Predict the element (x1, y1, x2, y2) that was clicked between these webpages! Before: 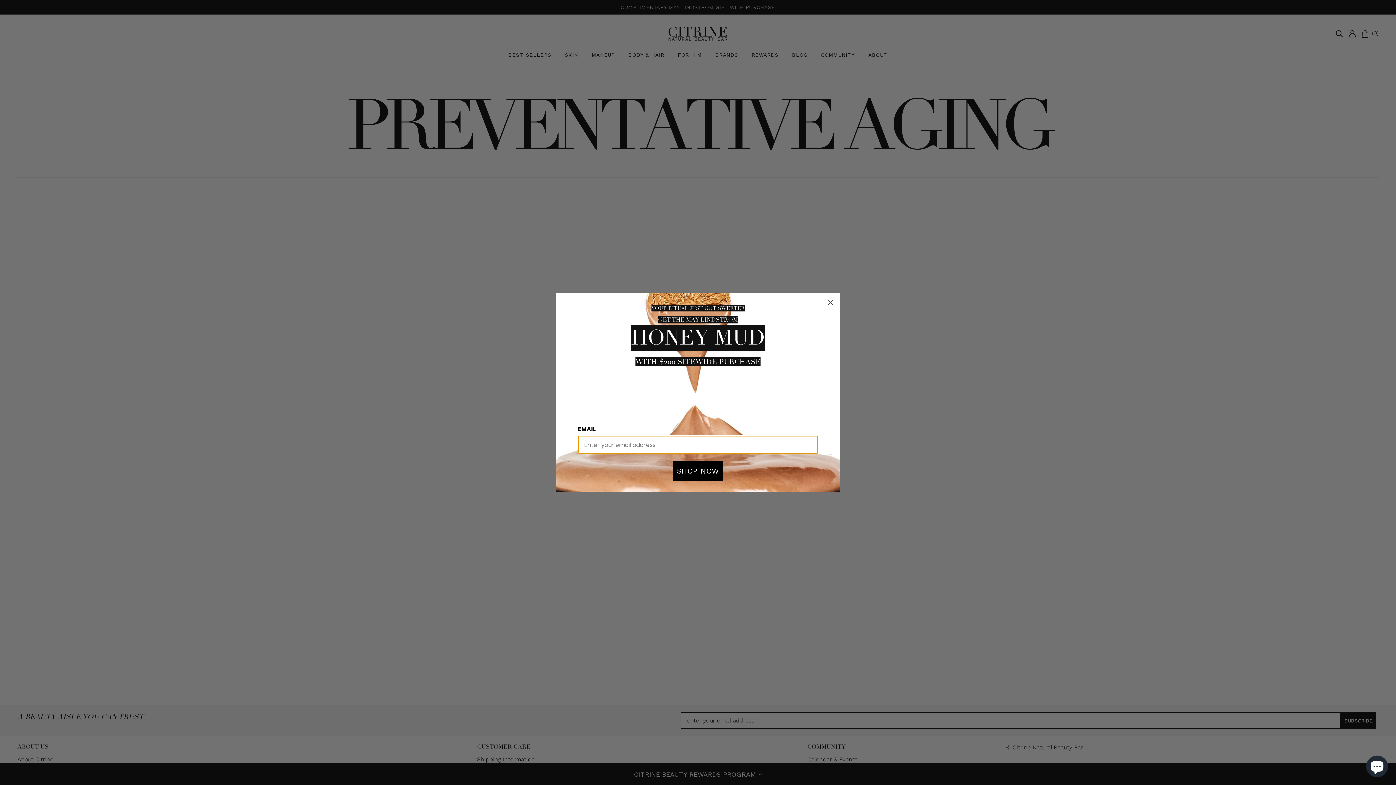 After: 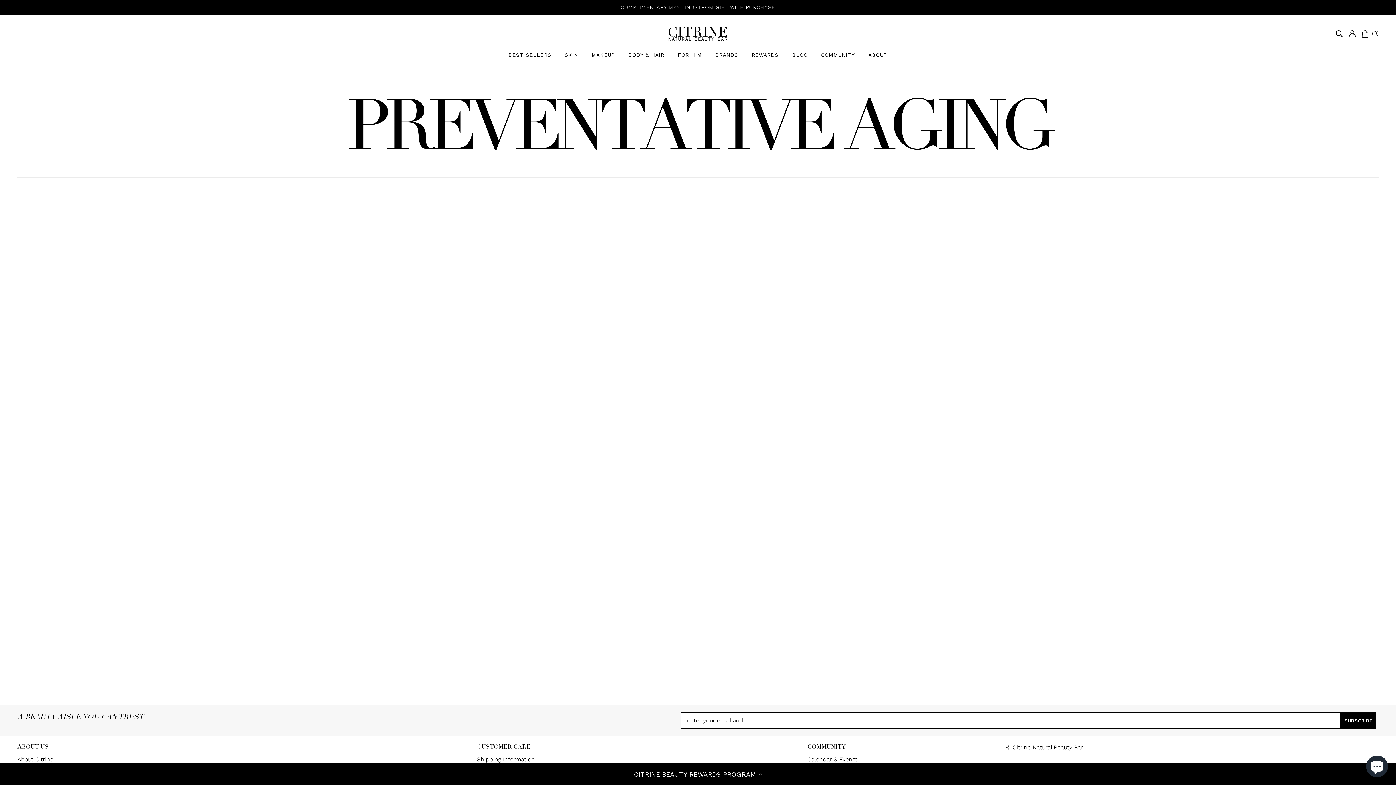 Action: bbox: (824, 296, 837, 309) label: Close dialog